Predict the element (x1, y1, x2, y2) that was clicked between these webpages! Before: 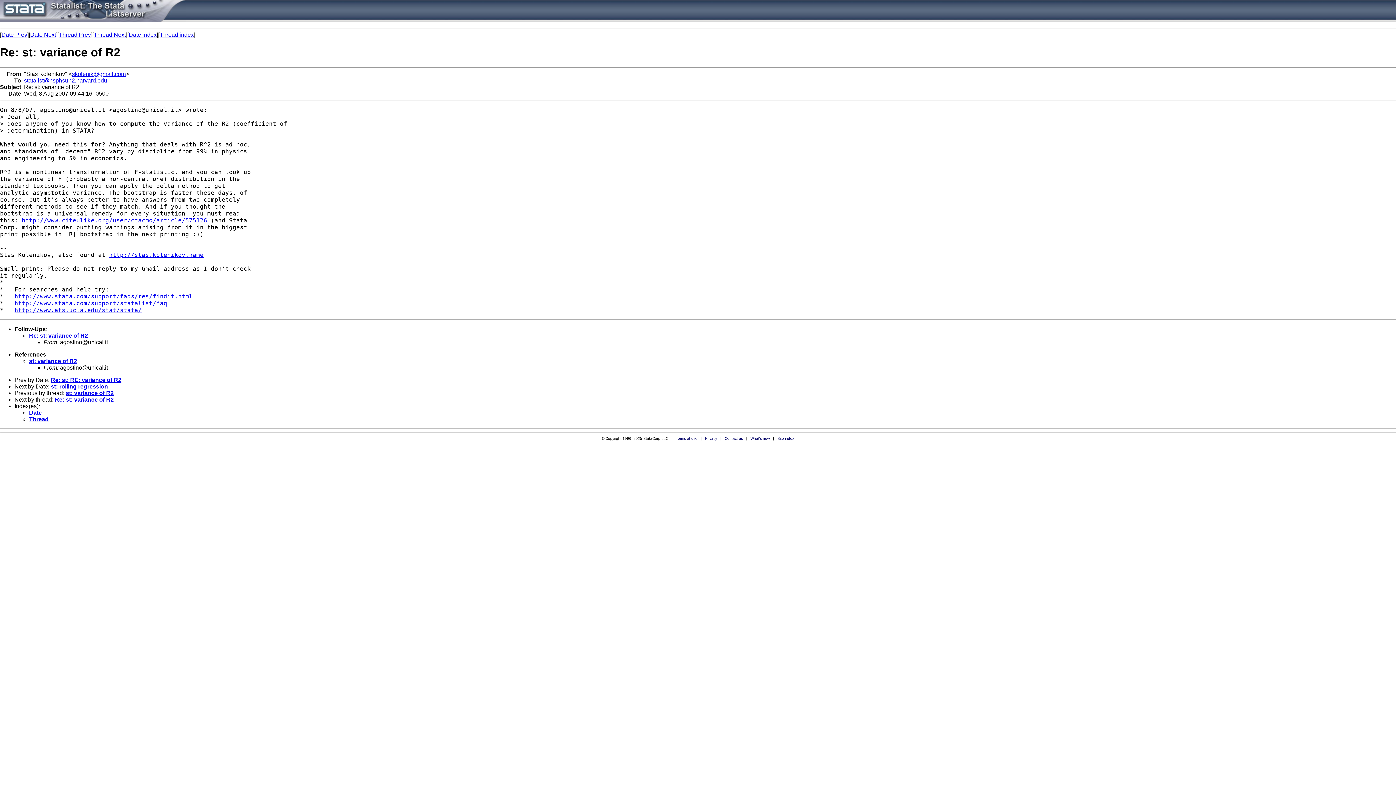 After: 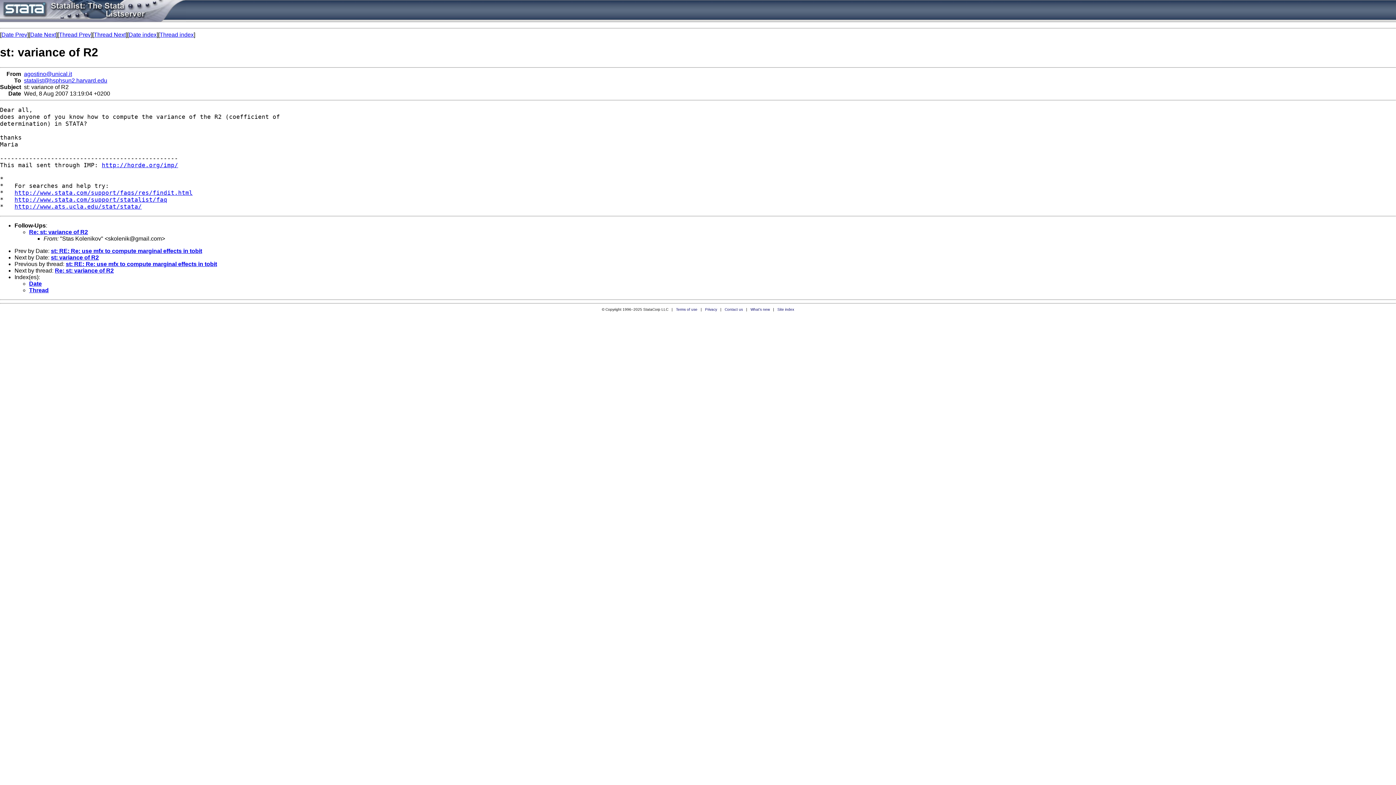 Action: label: st: variance of R2 bbox: (65, 390, 113, 396)